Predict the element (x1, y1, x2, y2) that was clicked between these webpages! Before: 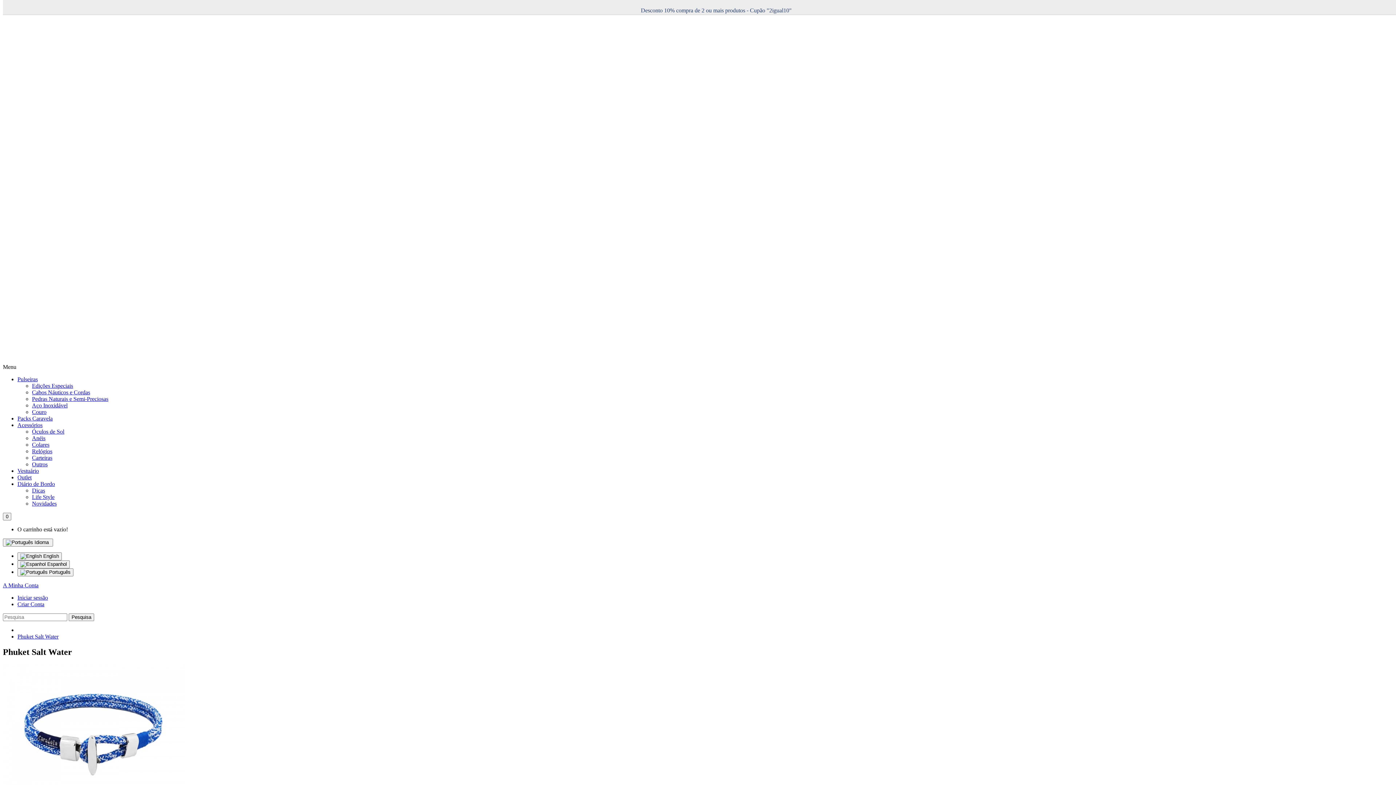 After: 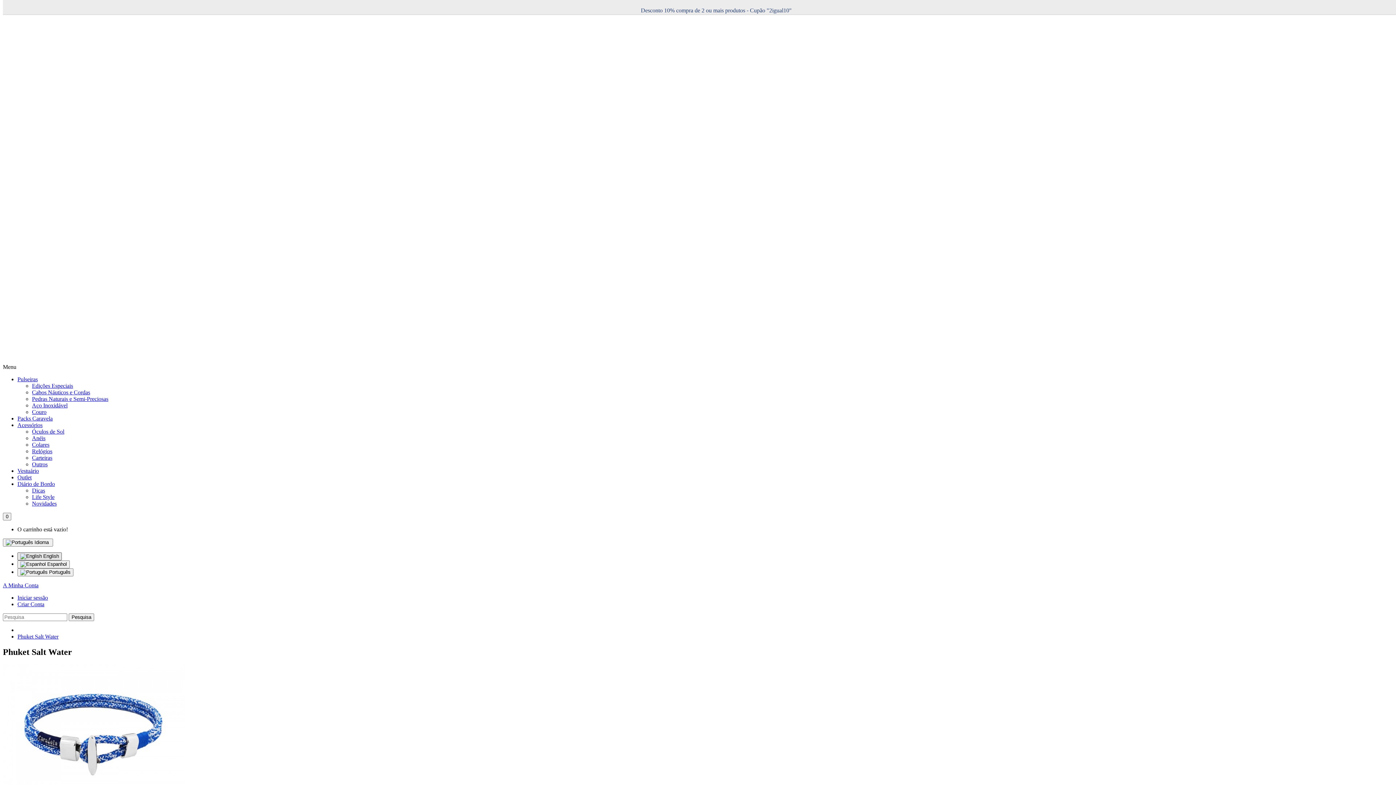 Action: label:  English bbox: (17, 552, 61, 560)